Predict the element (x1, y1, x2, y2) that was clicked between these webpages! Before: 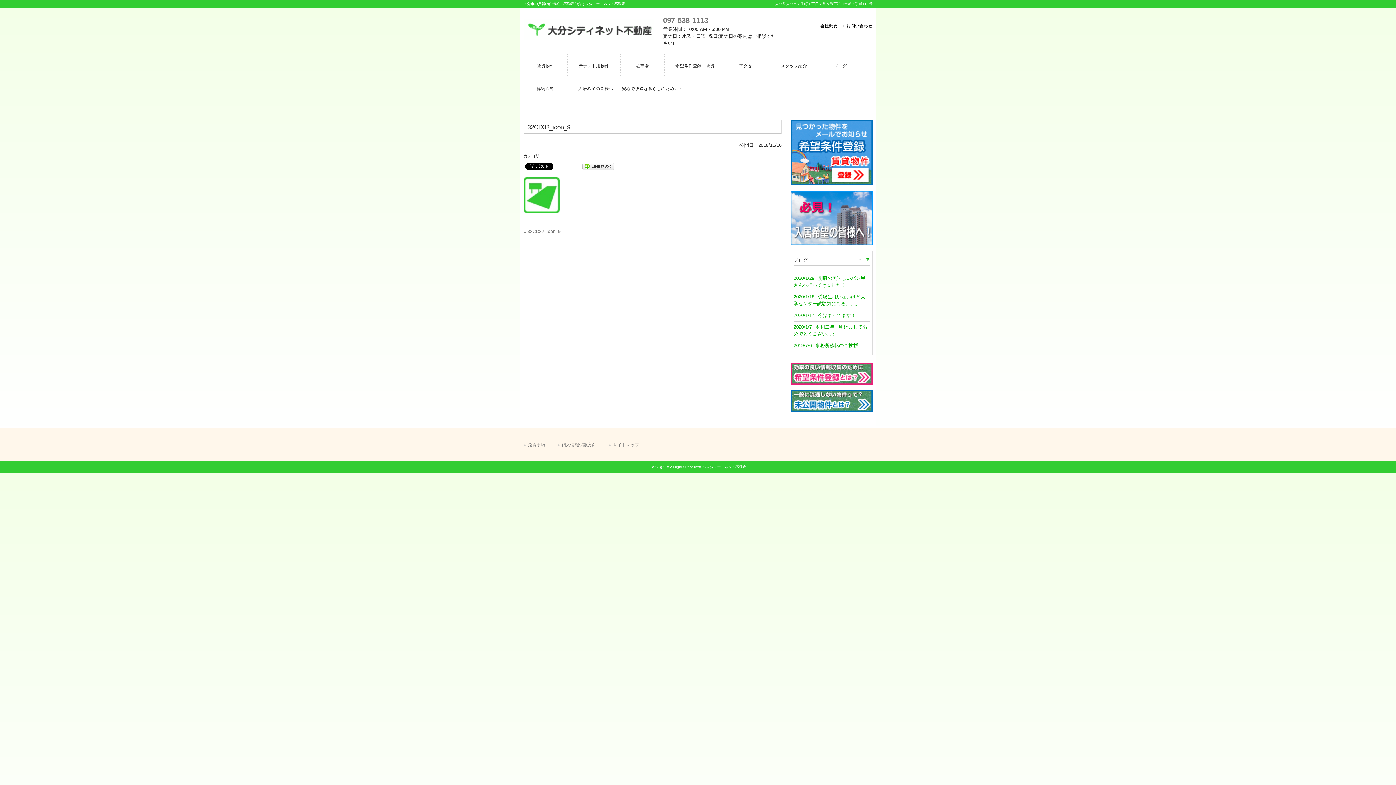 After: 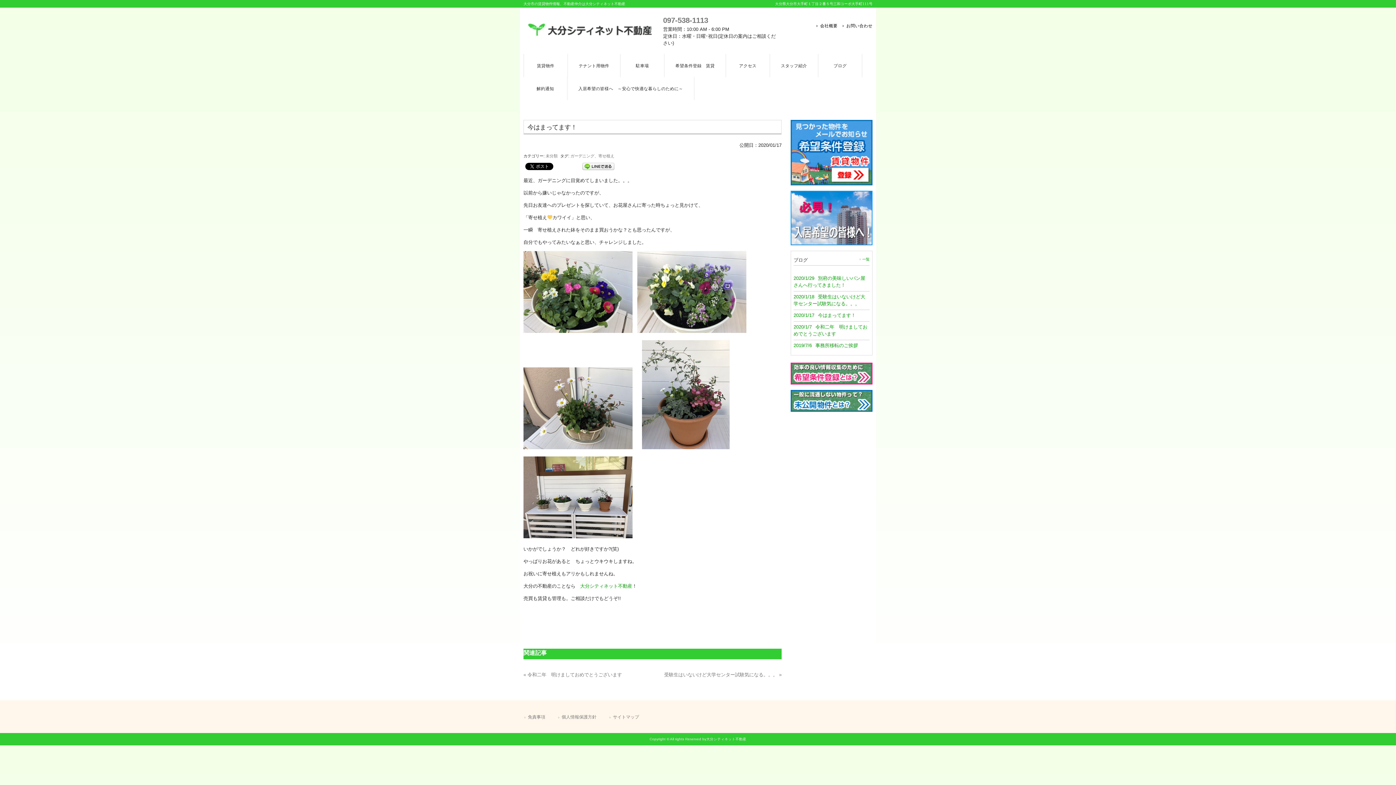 Action: bbox: (793, 310, 869, 320) label: 2020/1/17今はまってます！